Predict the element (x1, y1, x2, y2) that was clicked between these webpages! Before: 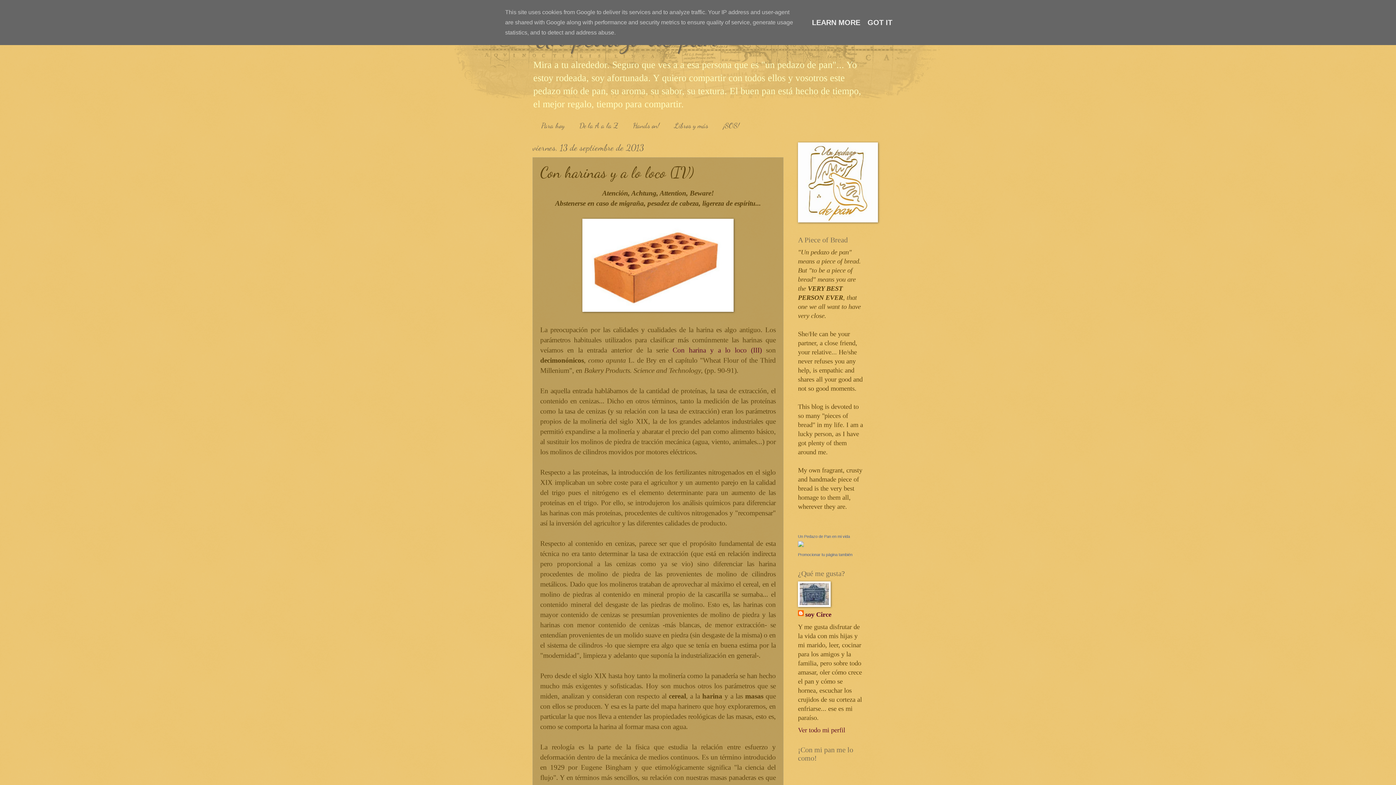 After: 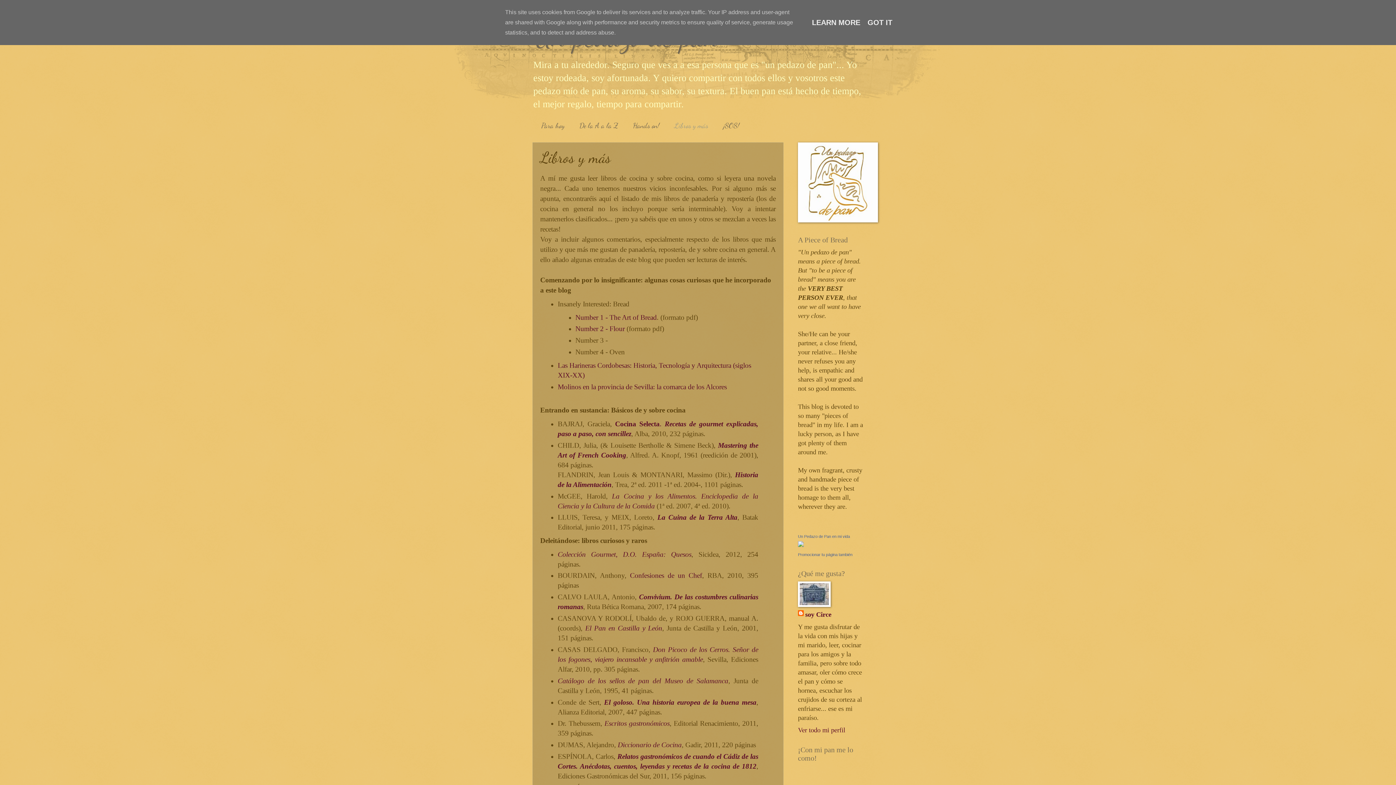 Action: bbox: (667, 119, 716, 131) label: Libros y más